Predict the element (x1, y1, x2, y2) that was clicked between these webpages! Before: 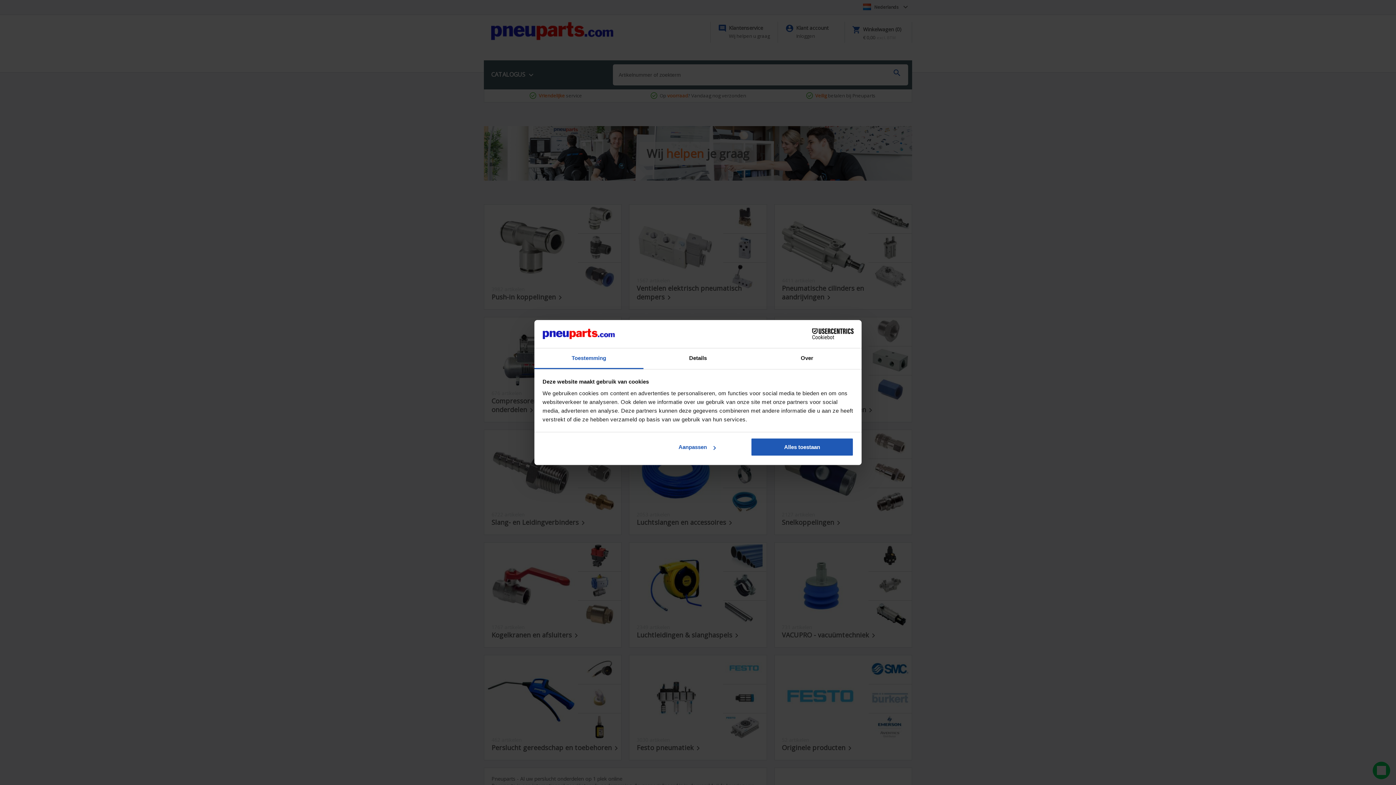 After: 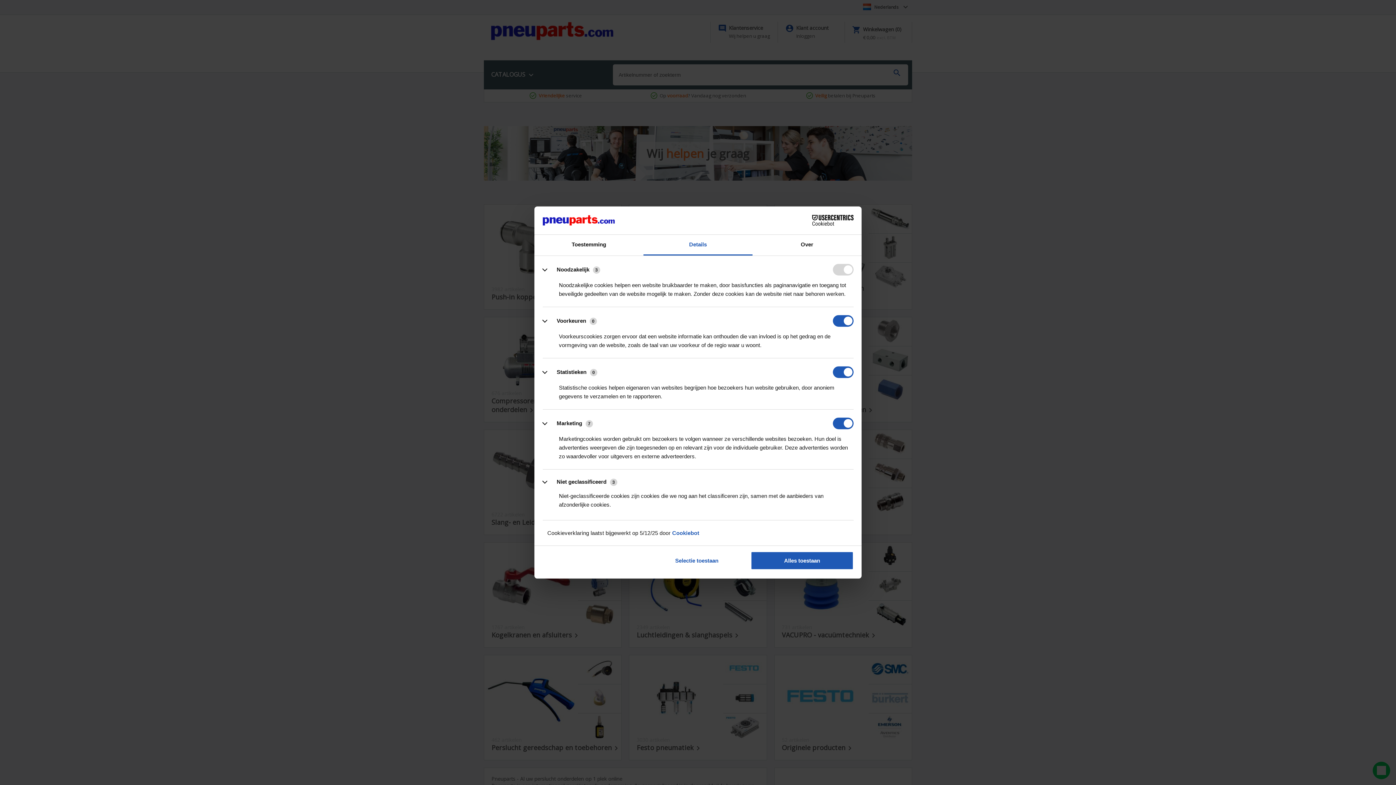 Action: label: Details bbox: (643, 348, 752, 369)